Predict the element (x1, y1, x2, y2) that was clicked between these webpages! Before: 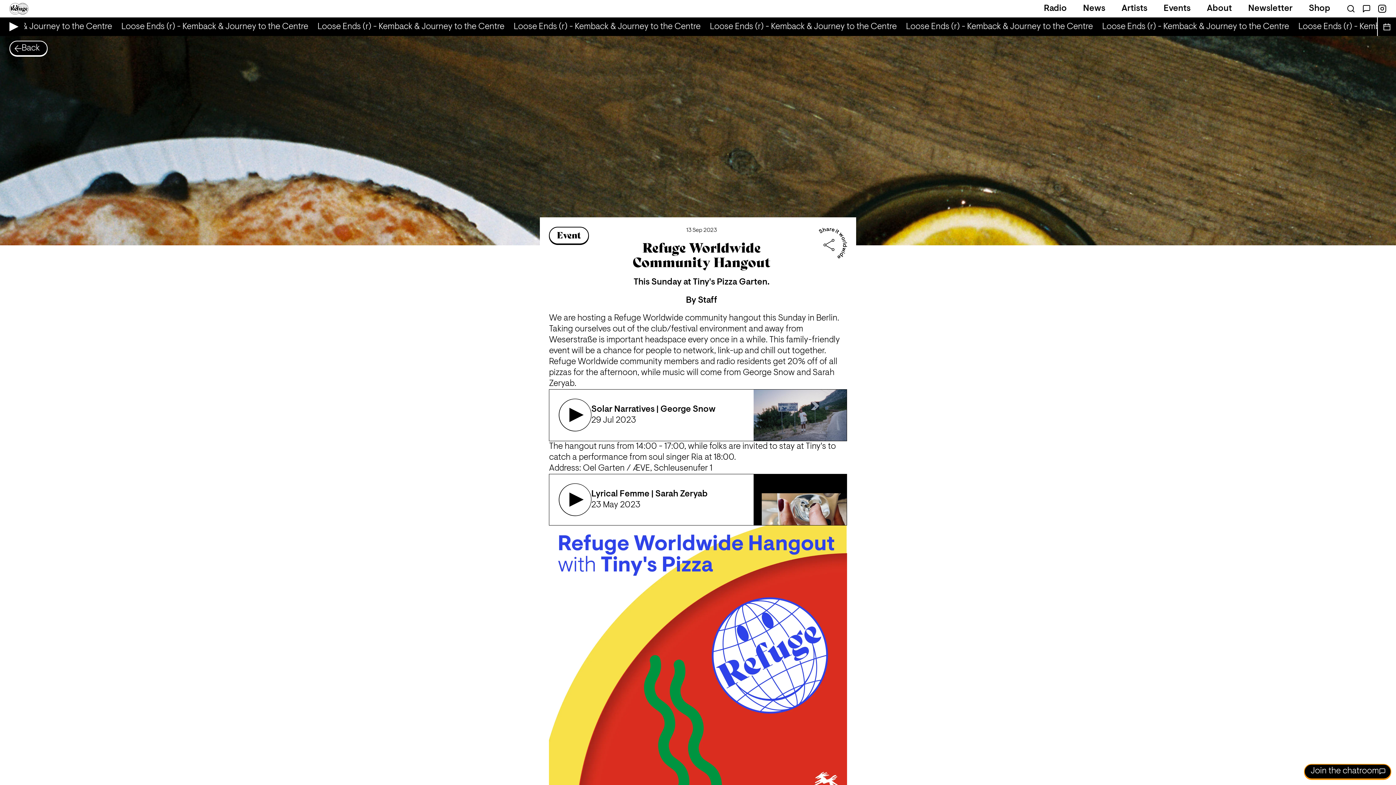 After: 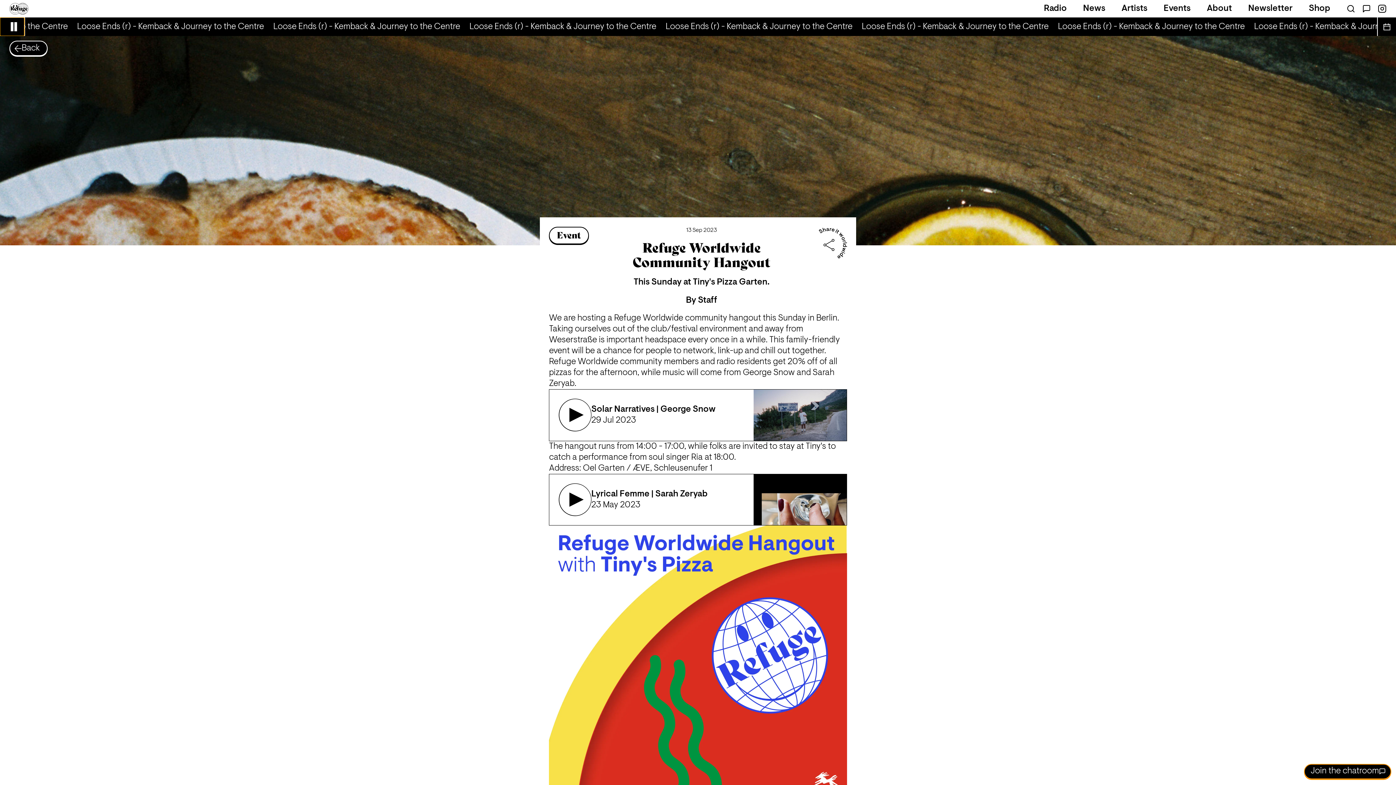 Action: label: Play Live Broadcast bbox: (0, 17, 24, 36)